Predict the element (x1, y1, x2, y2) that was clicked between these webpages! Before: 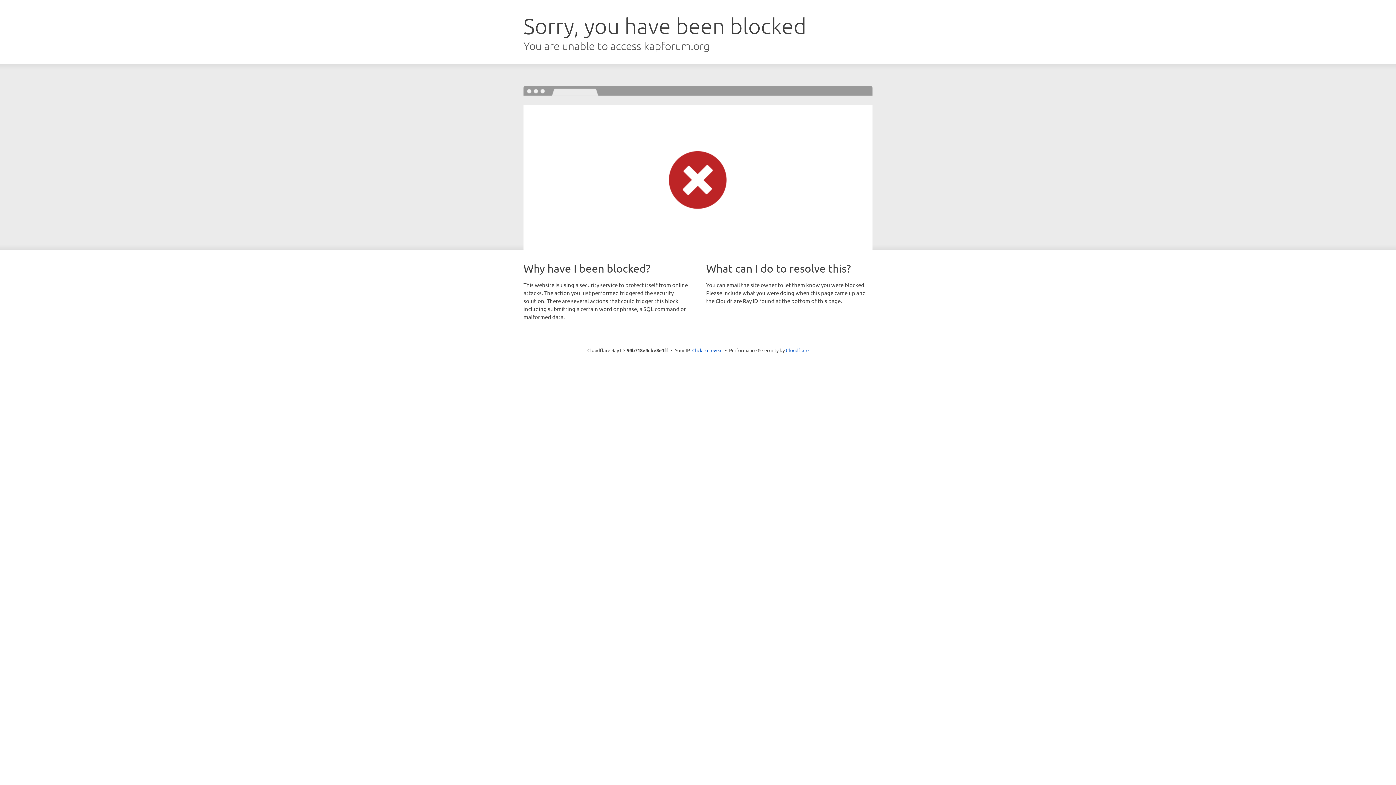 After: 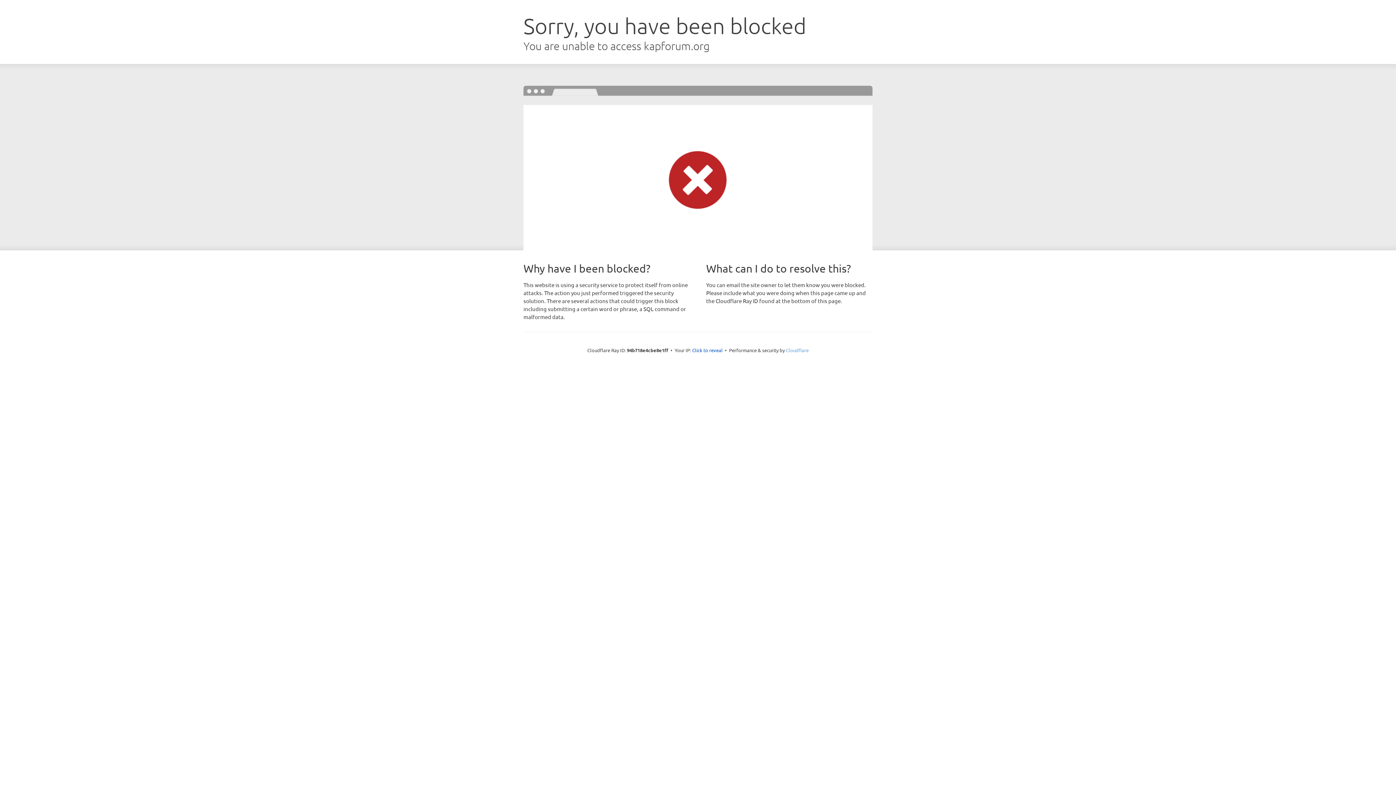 Action: bbox: (786, 347, 808, 353) label: Cloudflare